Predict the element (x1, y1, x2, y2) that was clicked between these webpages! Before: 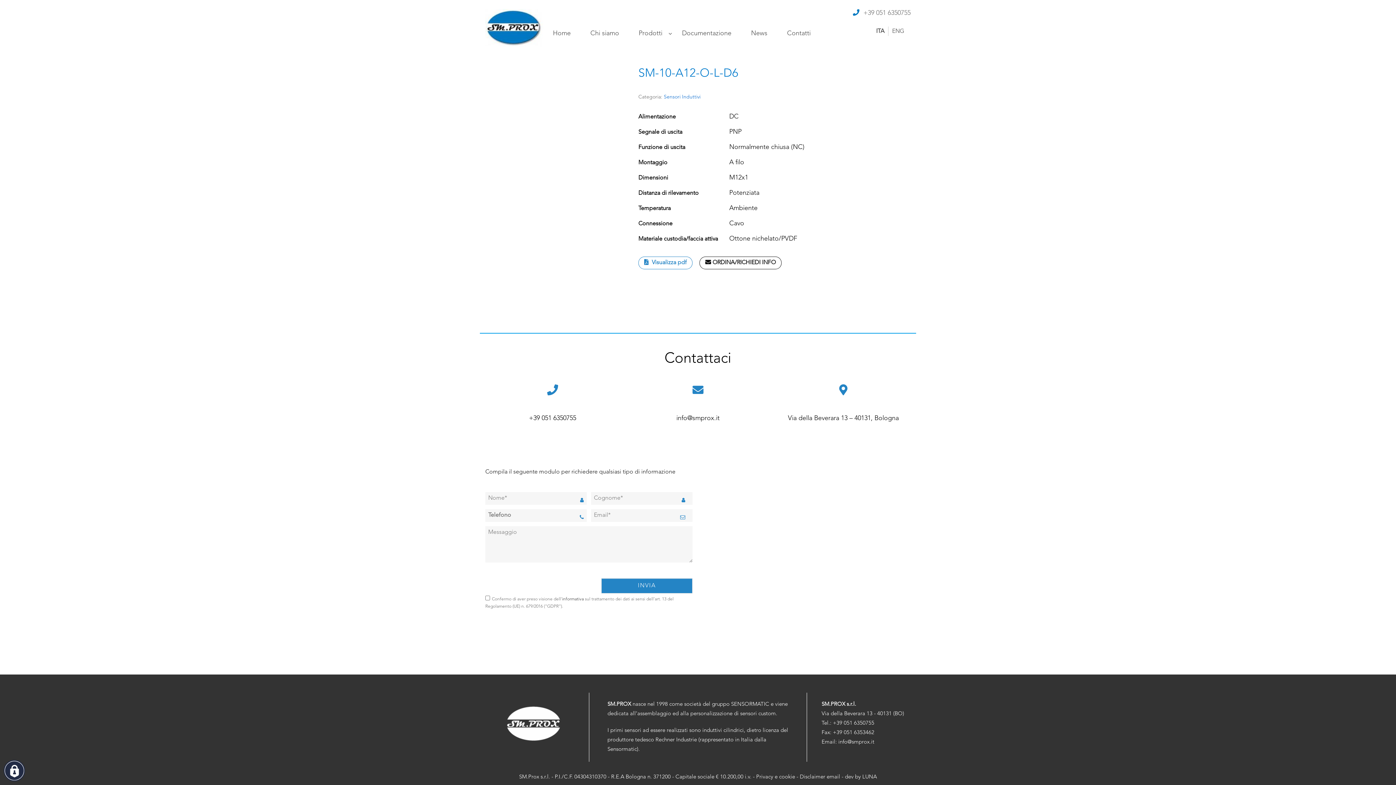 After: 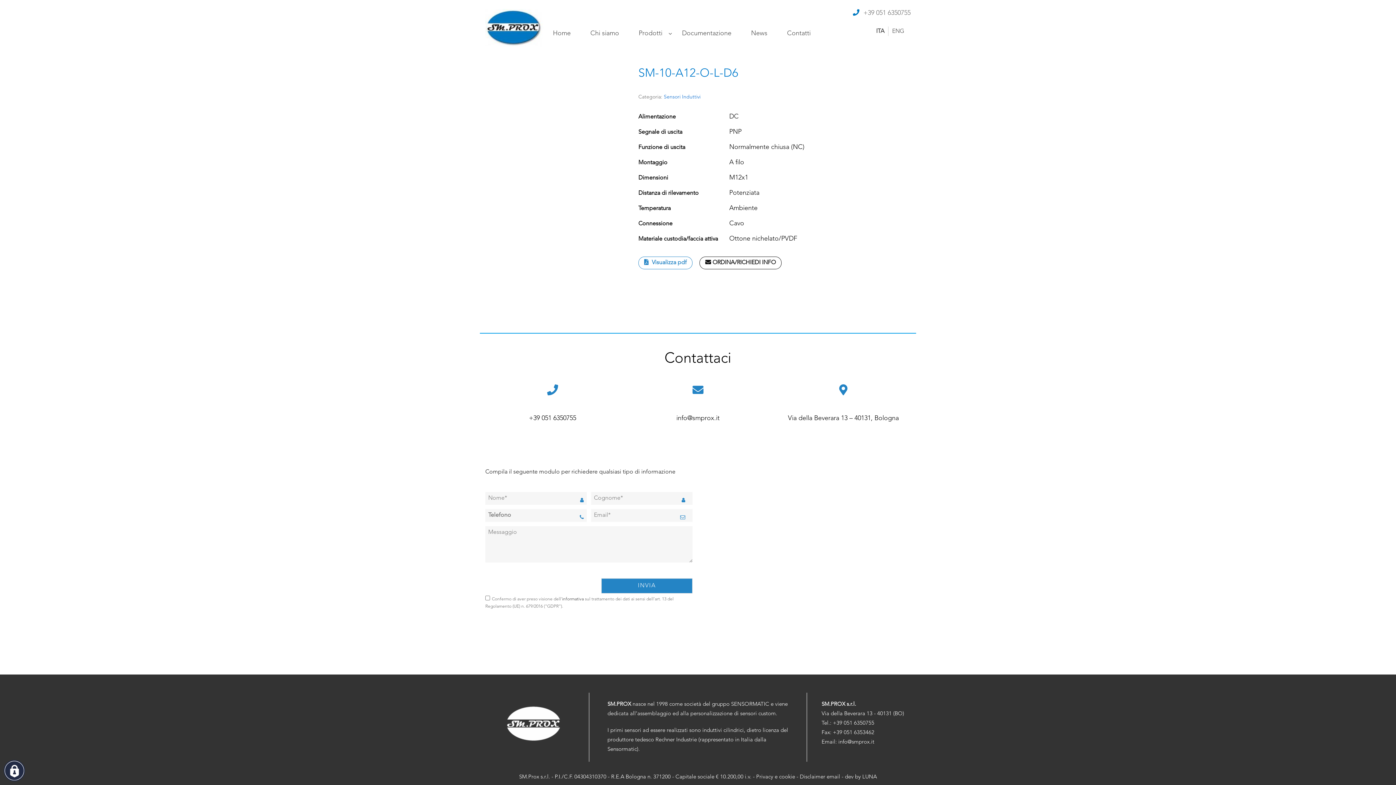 Action: bbox: (699, 256, 781, 269) label:  ORDINA/RICHIEDI INFO